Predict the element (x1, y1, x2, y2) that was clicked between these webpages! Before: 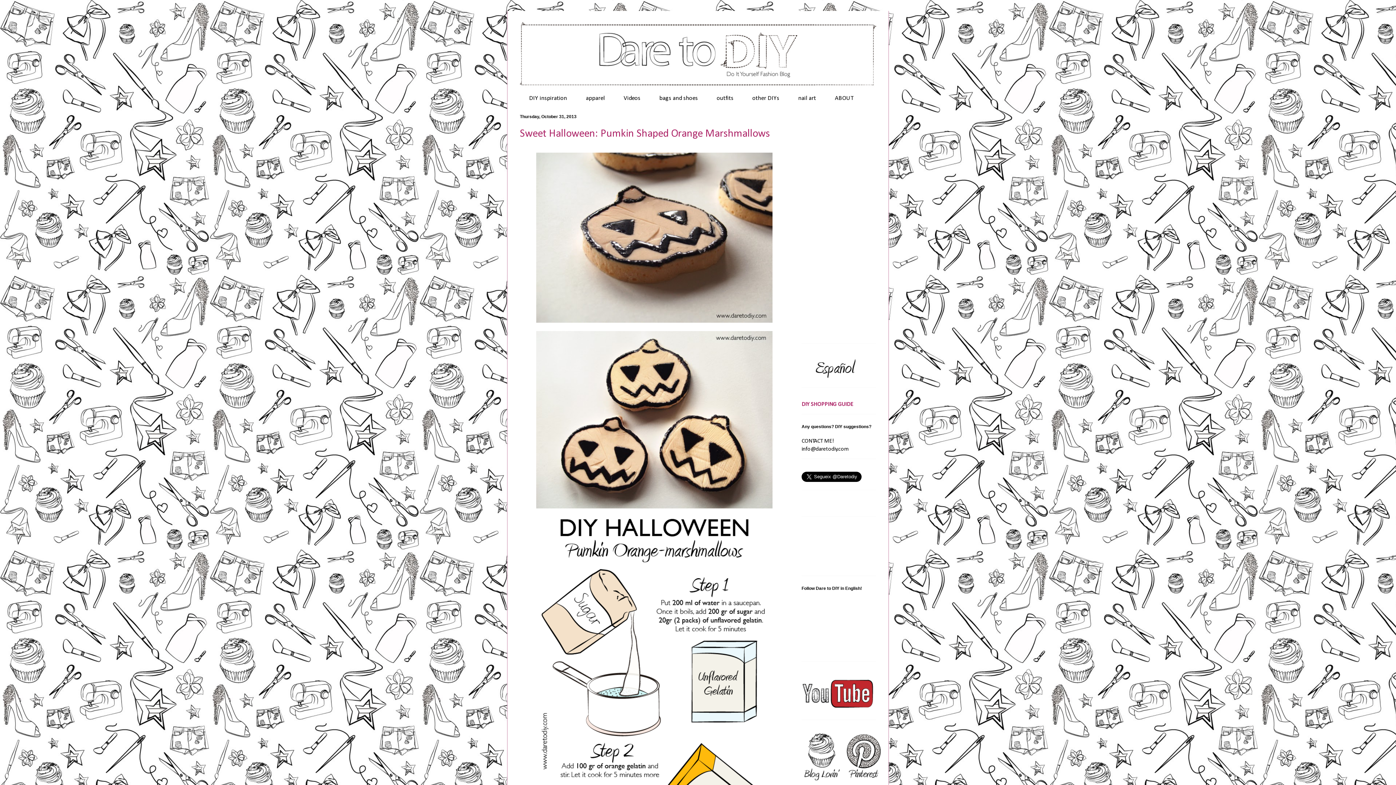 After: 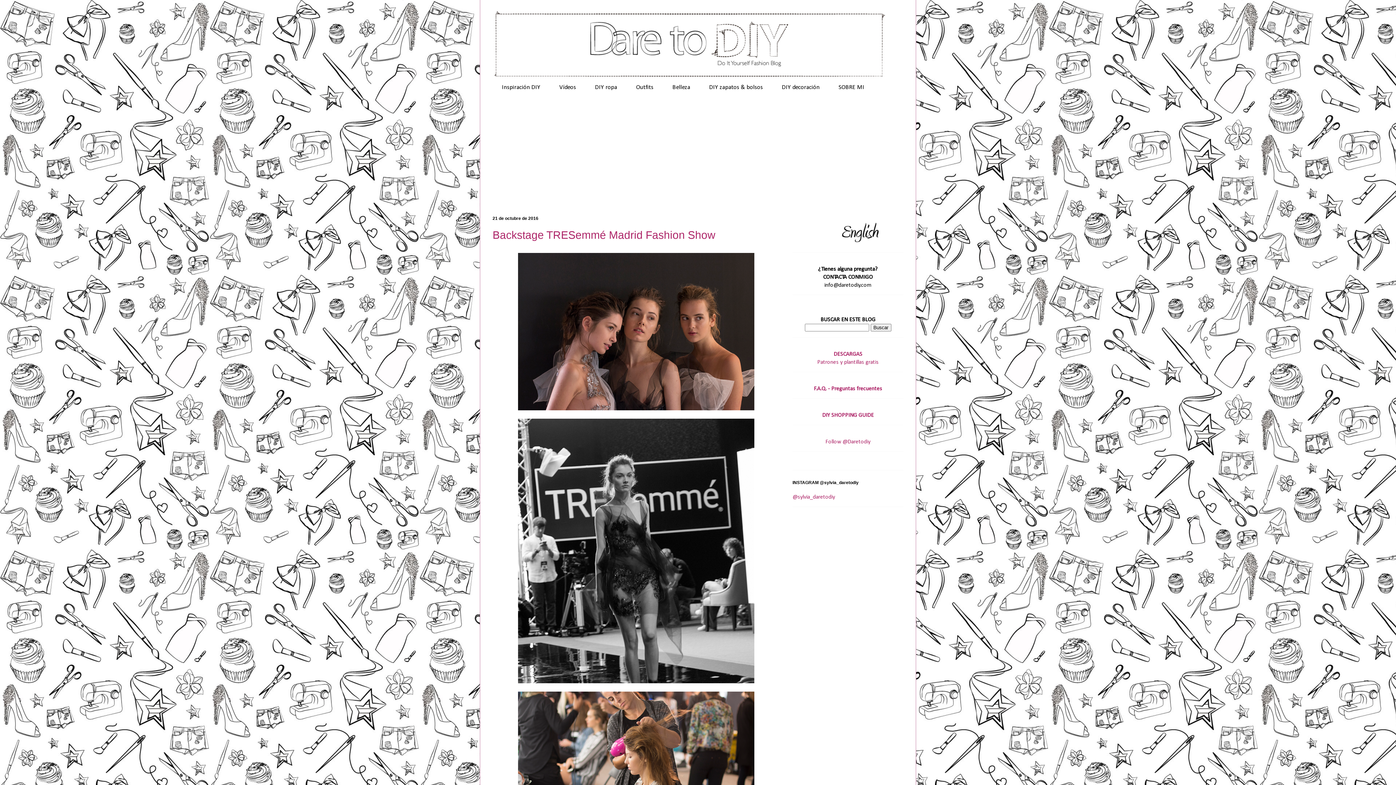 Action: bbox: (801, 375, 856, 381)